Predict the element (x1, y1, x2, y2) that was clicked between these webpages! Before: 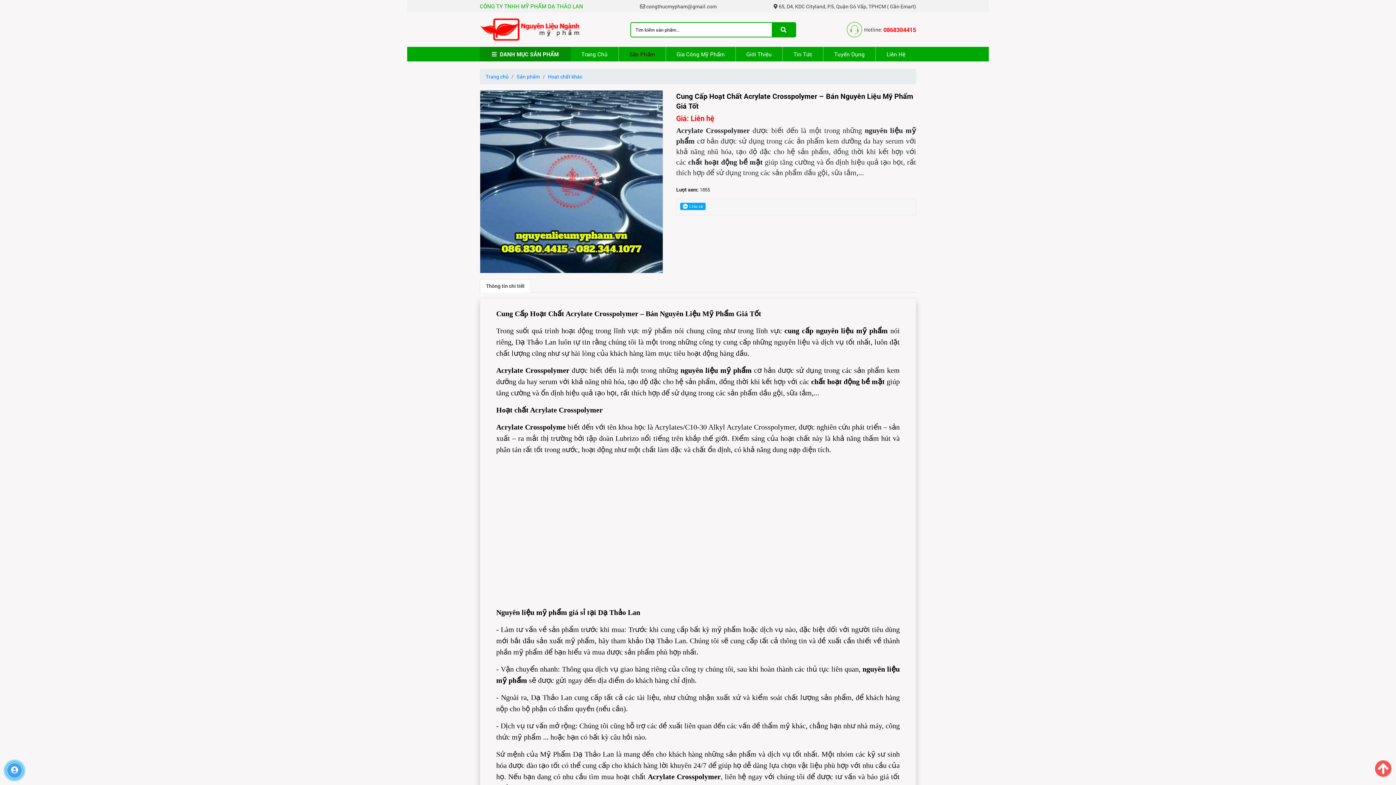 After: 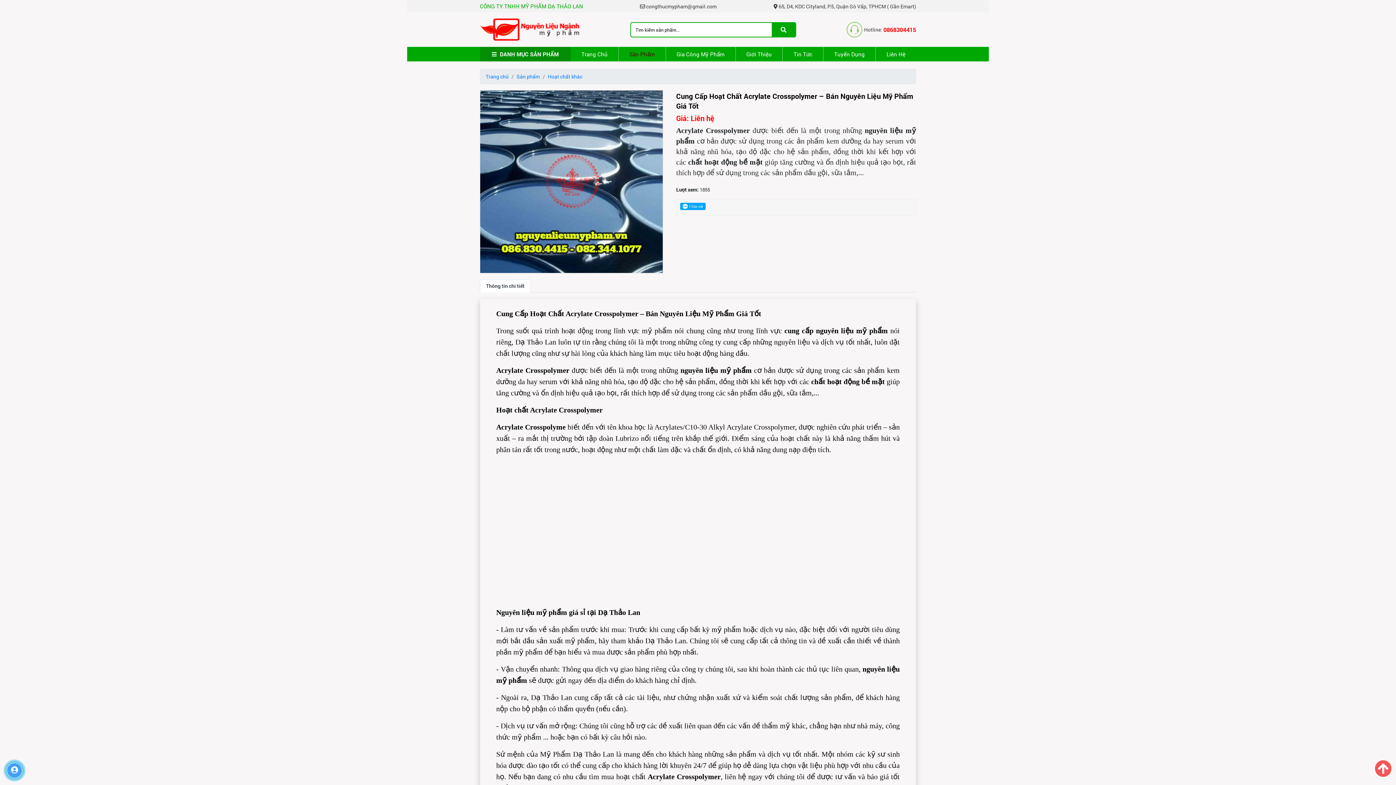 Action: label: 0868304415 bbox: (883, 25, 916, 33)